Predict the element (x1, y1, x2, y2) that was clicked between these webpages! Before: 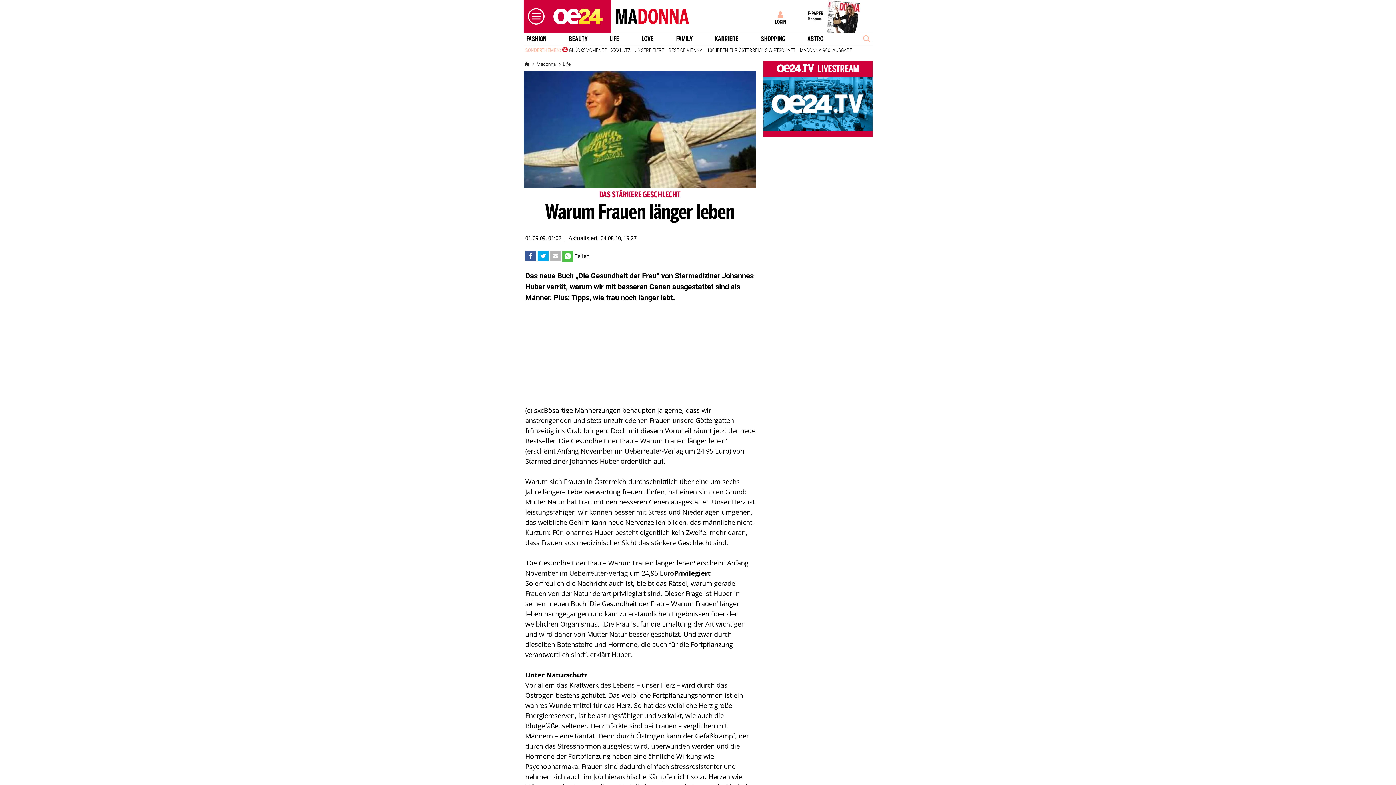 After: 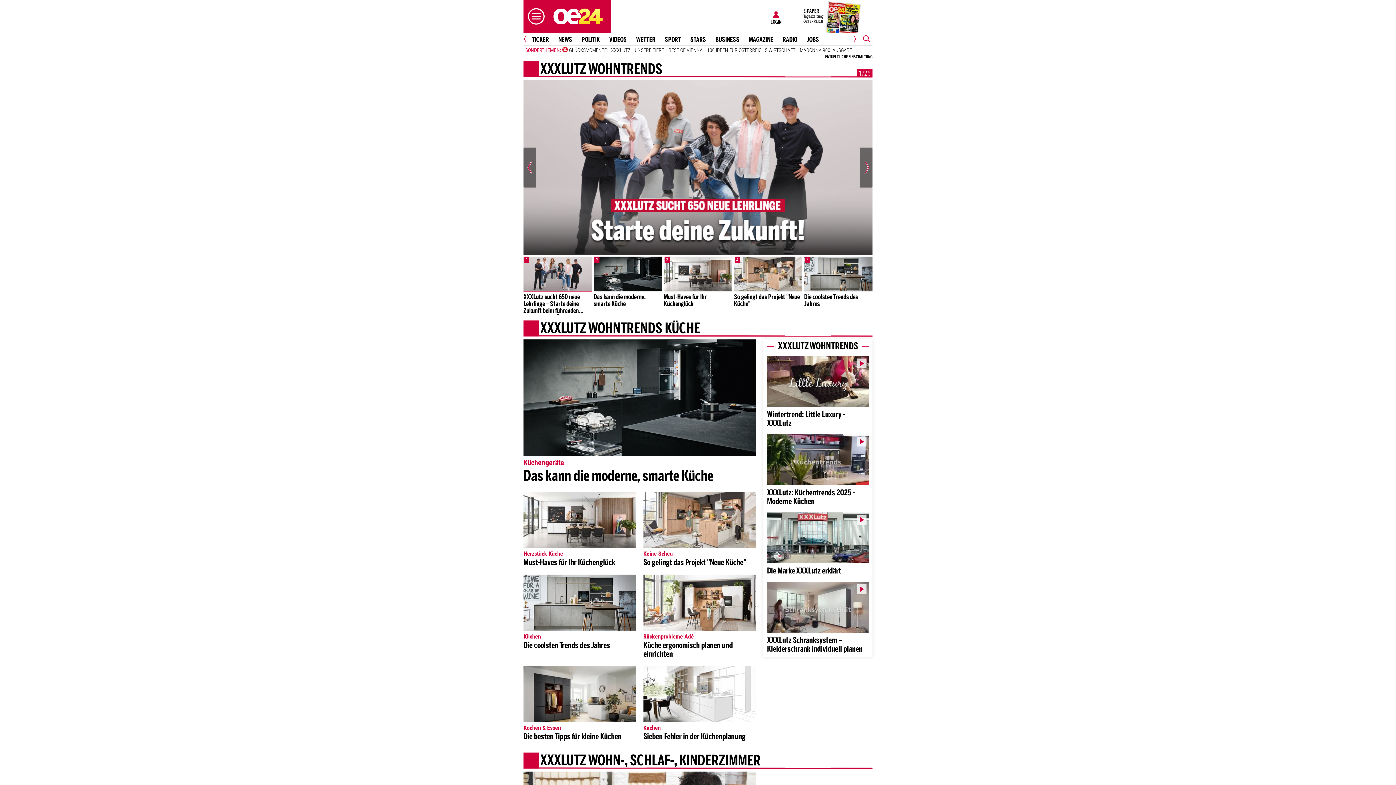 Action: label: XXXLUTZ bbox: (609, 46, 632, 53)